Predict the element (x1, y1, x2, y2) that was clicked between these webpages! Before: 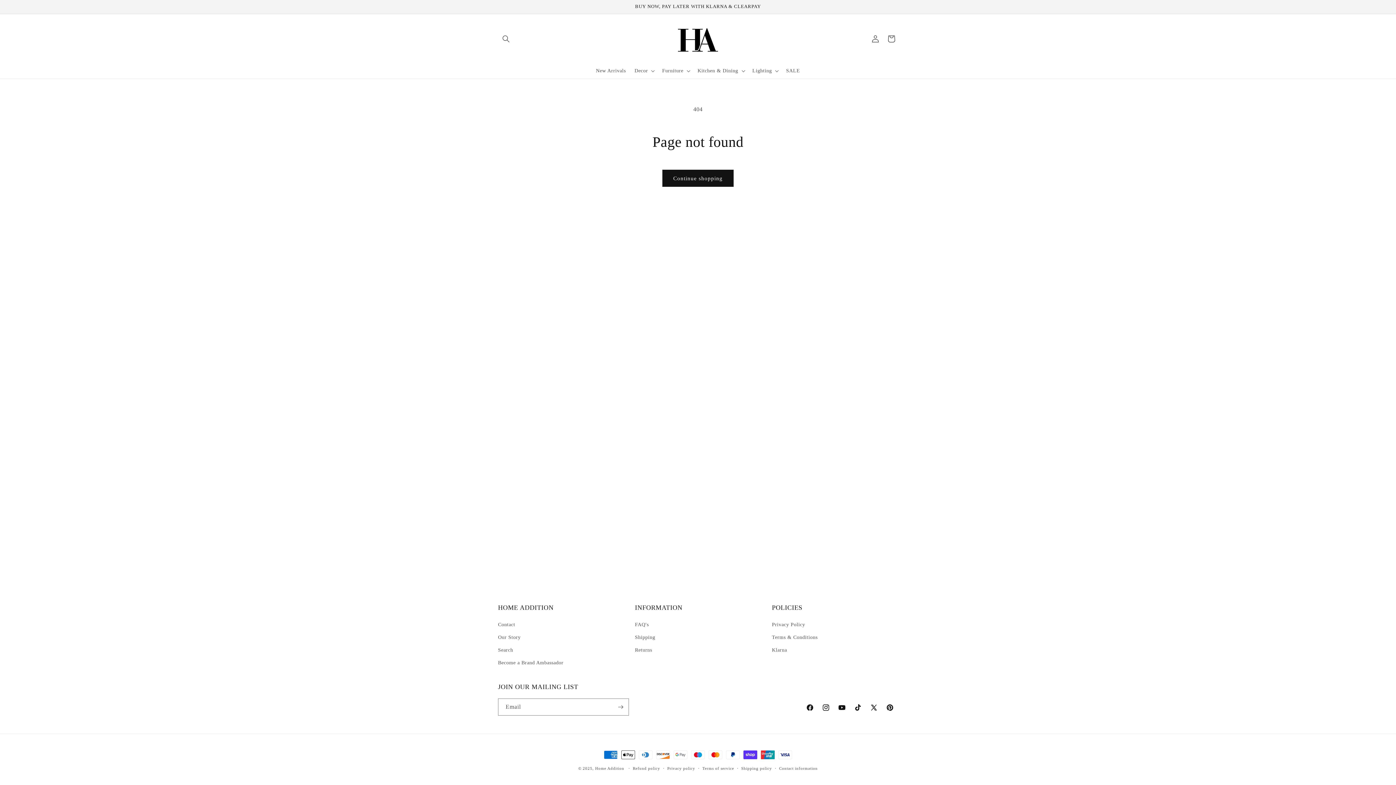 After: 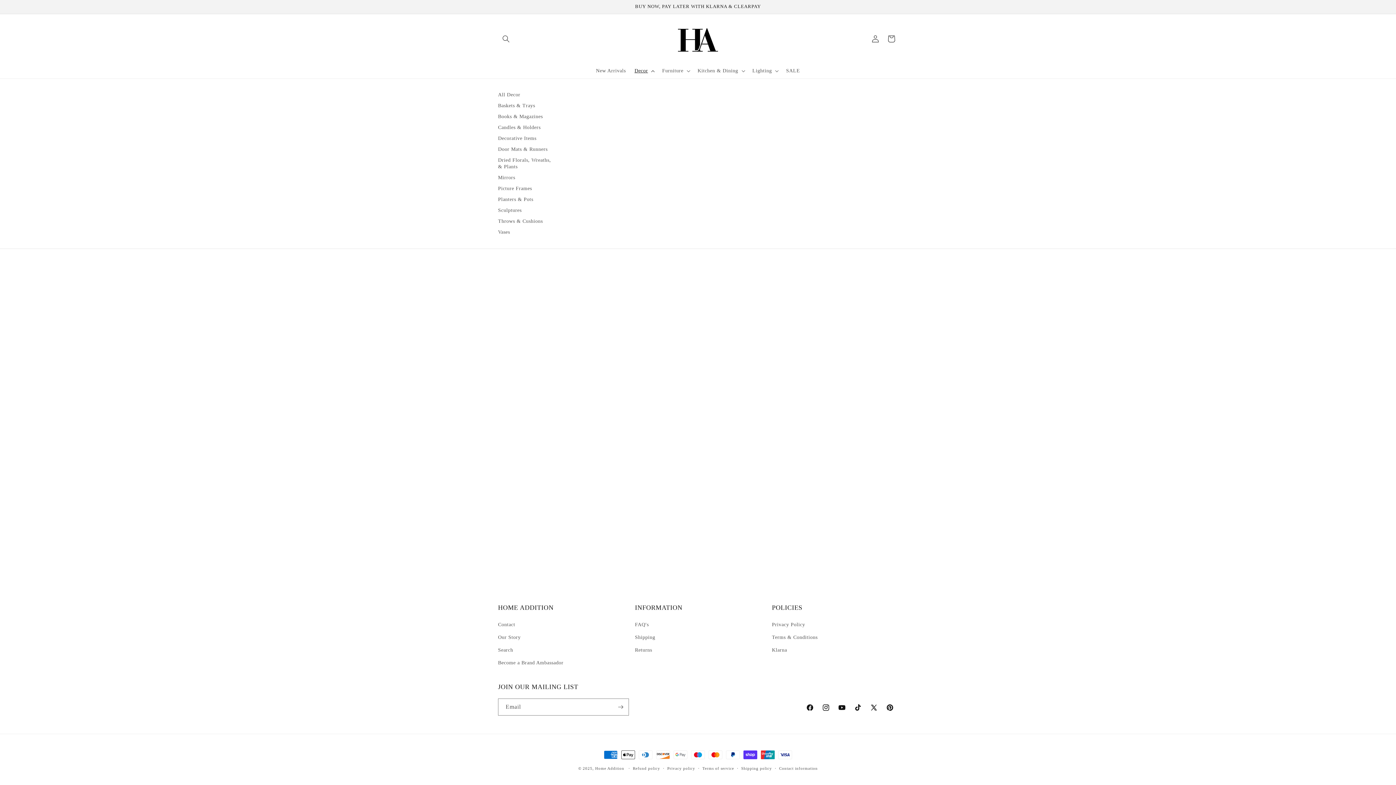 Action: bbox: (630, 63, 657, 78) label: Decor